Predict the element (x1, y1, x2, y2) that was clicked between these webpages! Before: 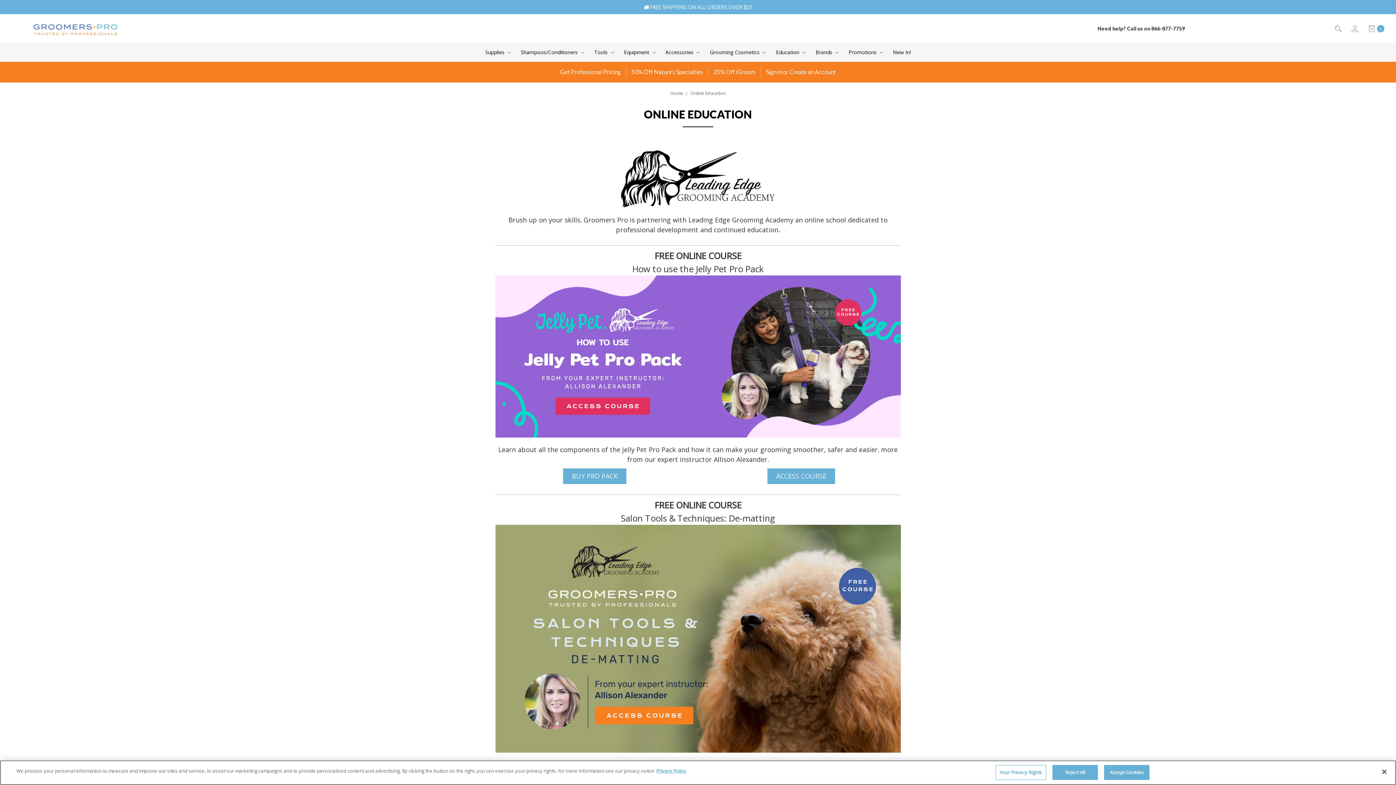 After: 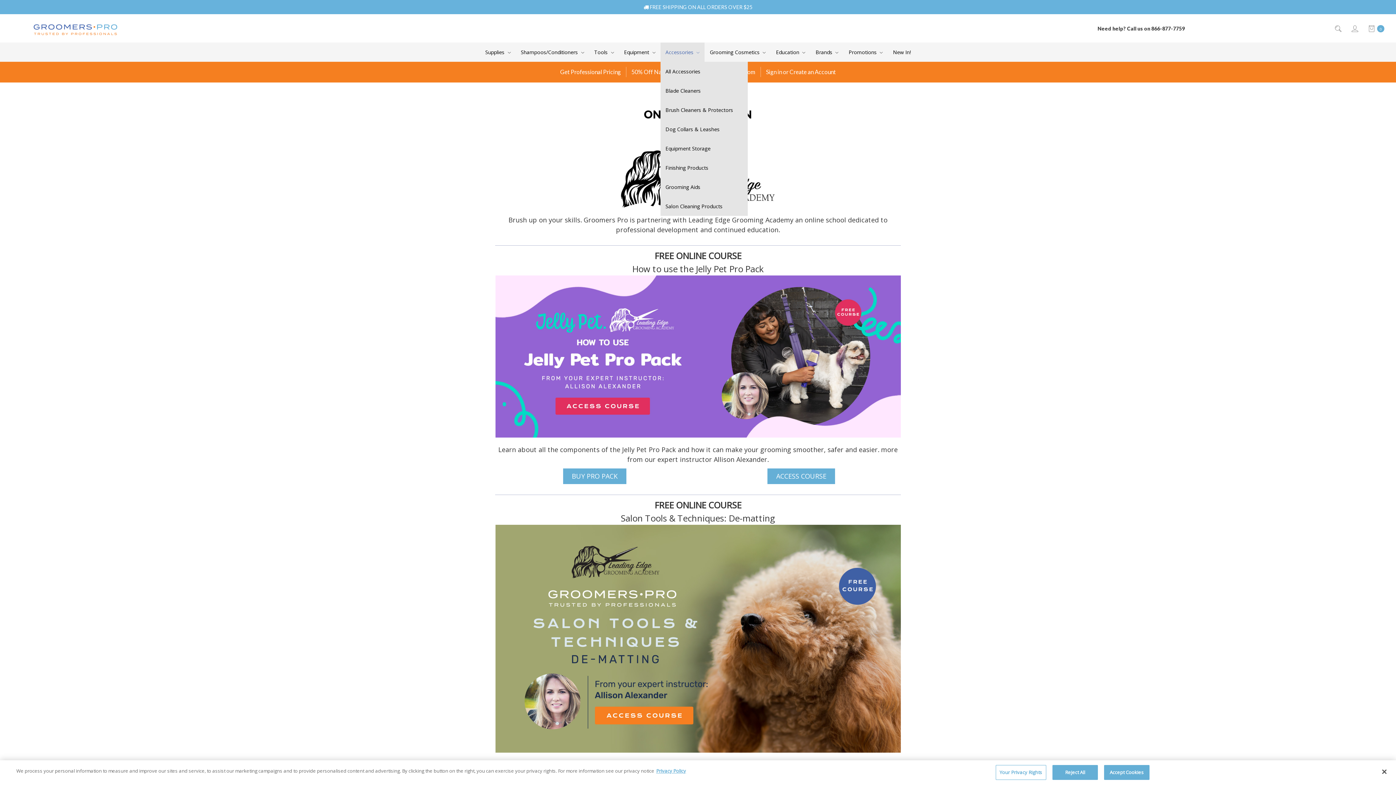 Action: label: Accessories  bbox: (660, 42, 704, 61)